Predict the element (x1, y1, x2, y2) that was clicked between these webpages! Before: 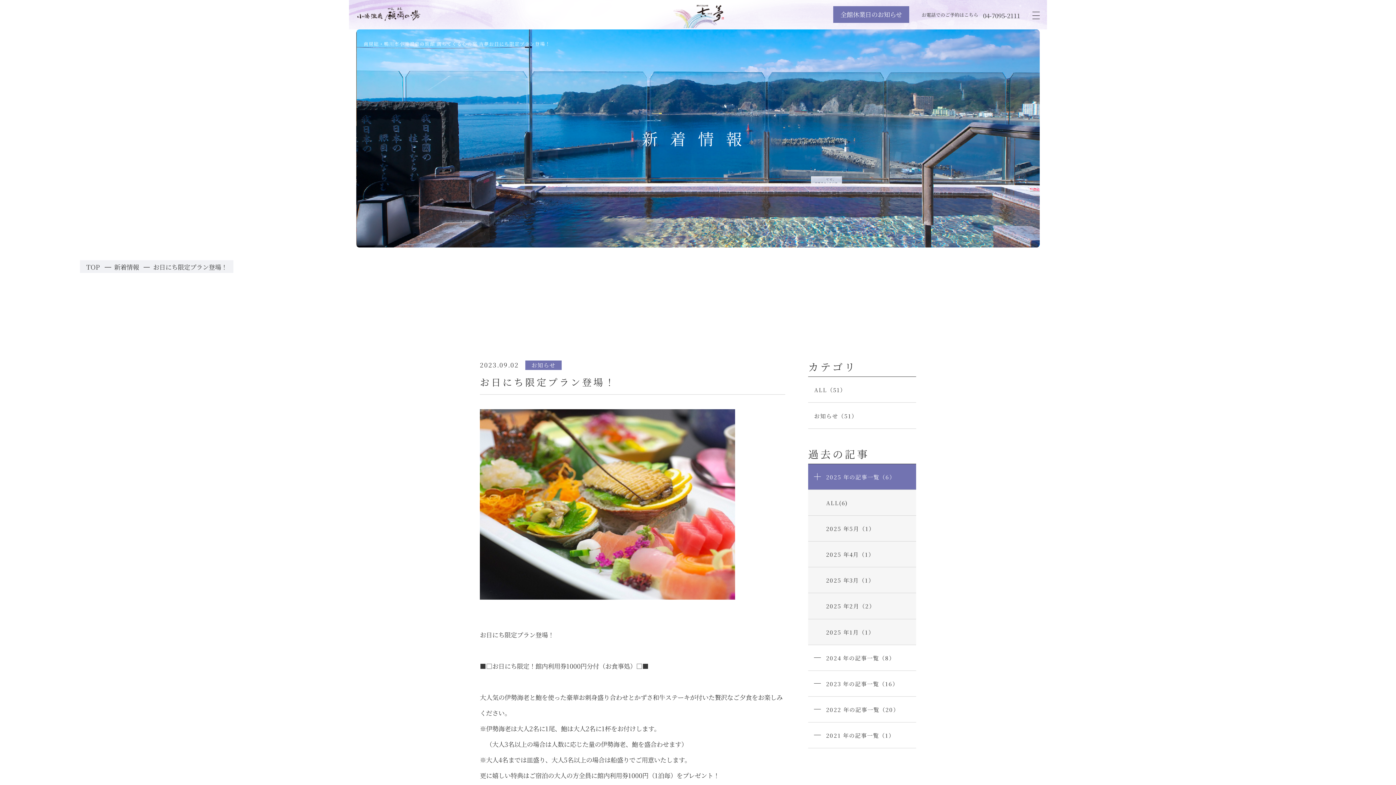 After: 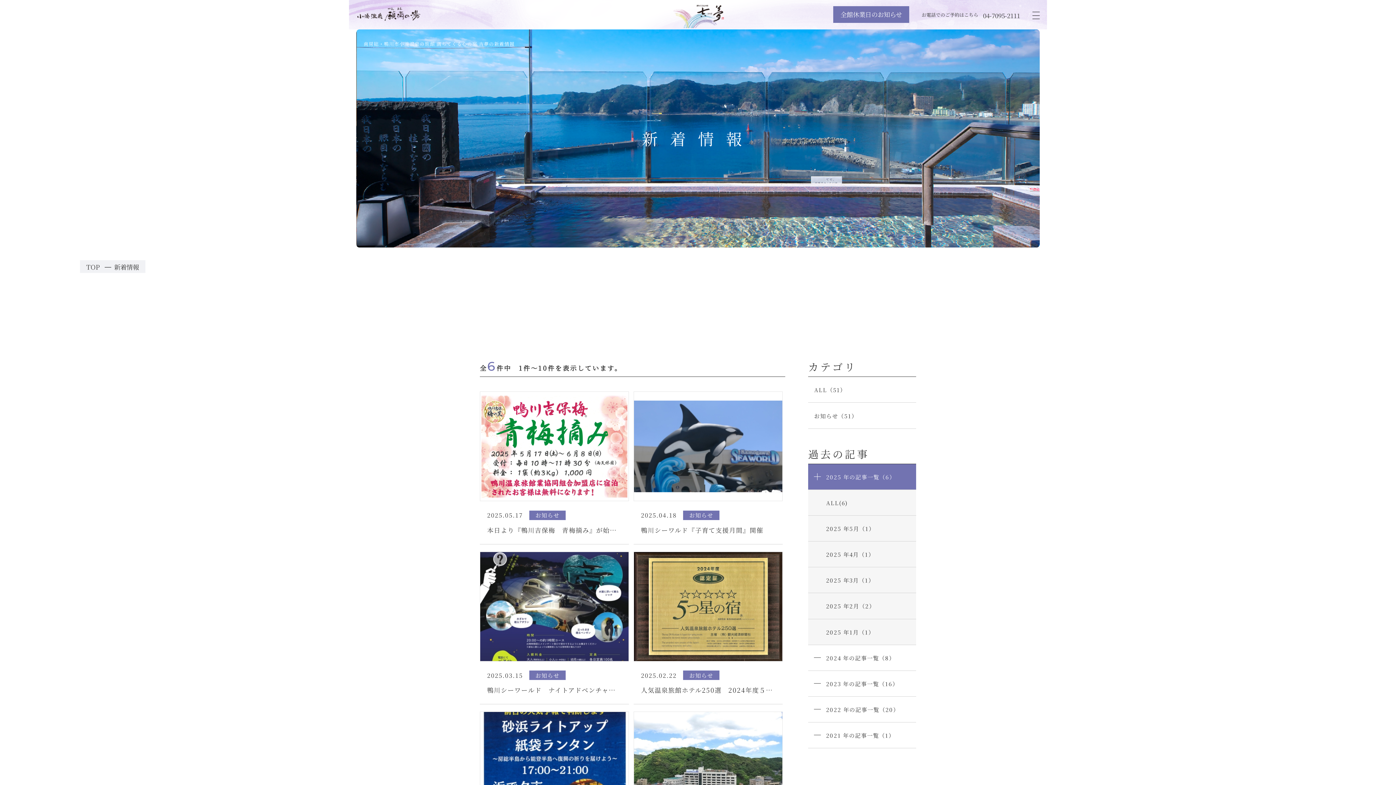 Action: label: ALL(6) bbox: (808, 490, 916, 515)